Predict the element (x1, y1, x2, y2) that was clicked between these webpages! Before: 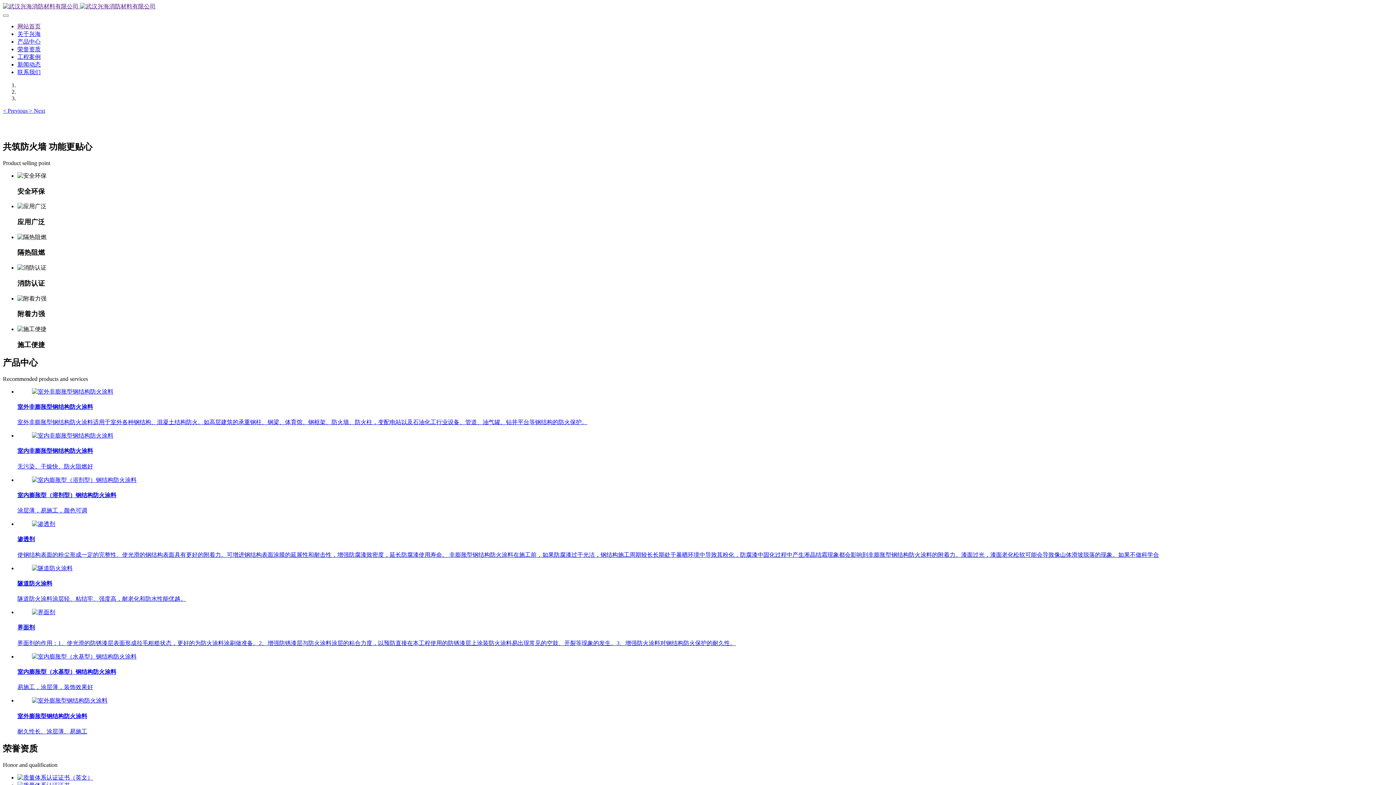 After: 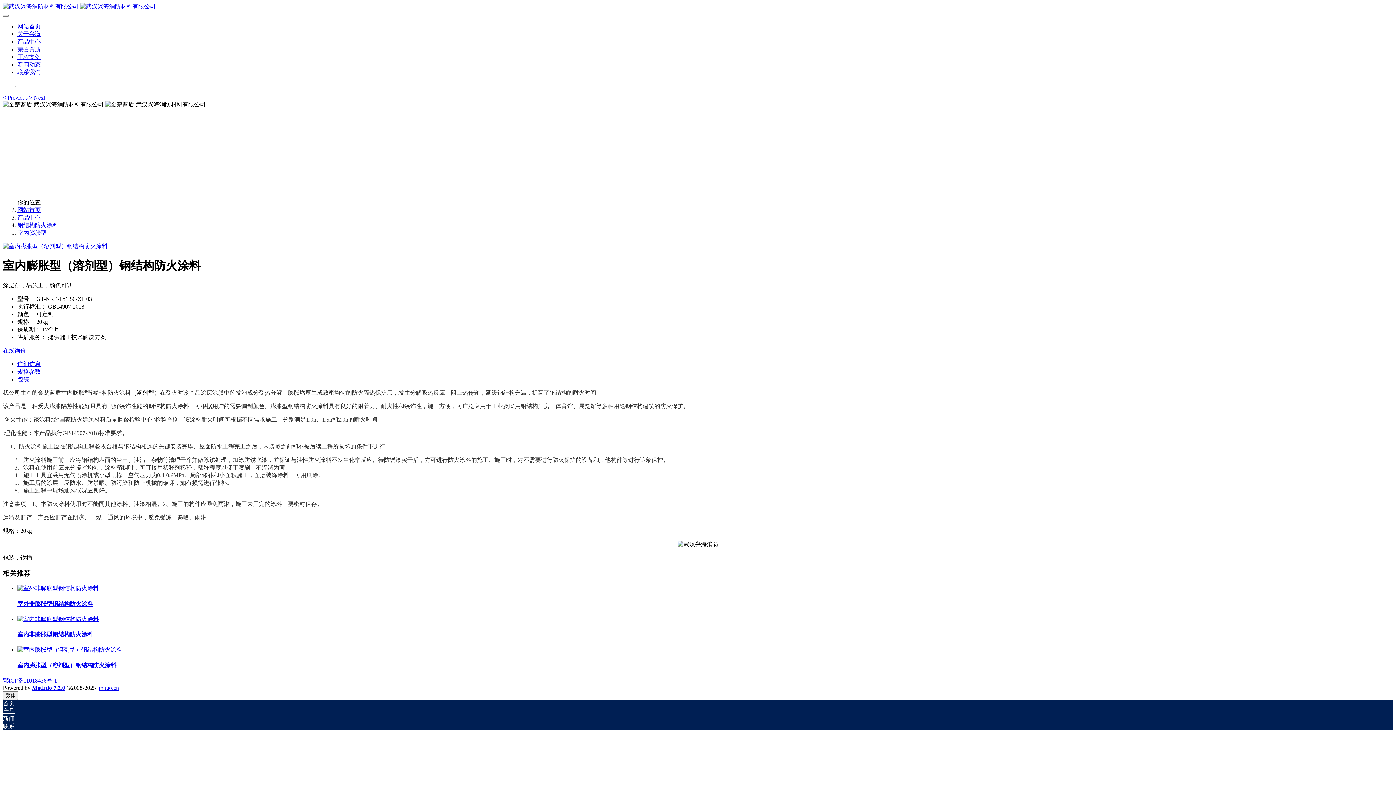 Action: bbox: (17, 491, 1393, 514) label: 室内膨胀型（溶剂型）钢结构防火涂料

涂层薄，易施工，颜色可调